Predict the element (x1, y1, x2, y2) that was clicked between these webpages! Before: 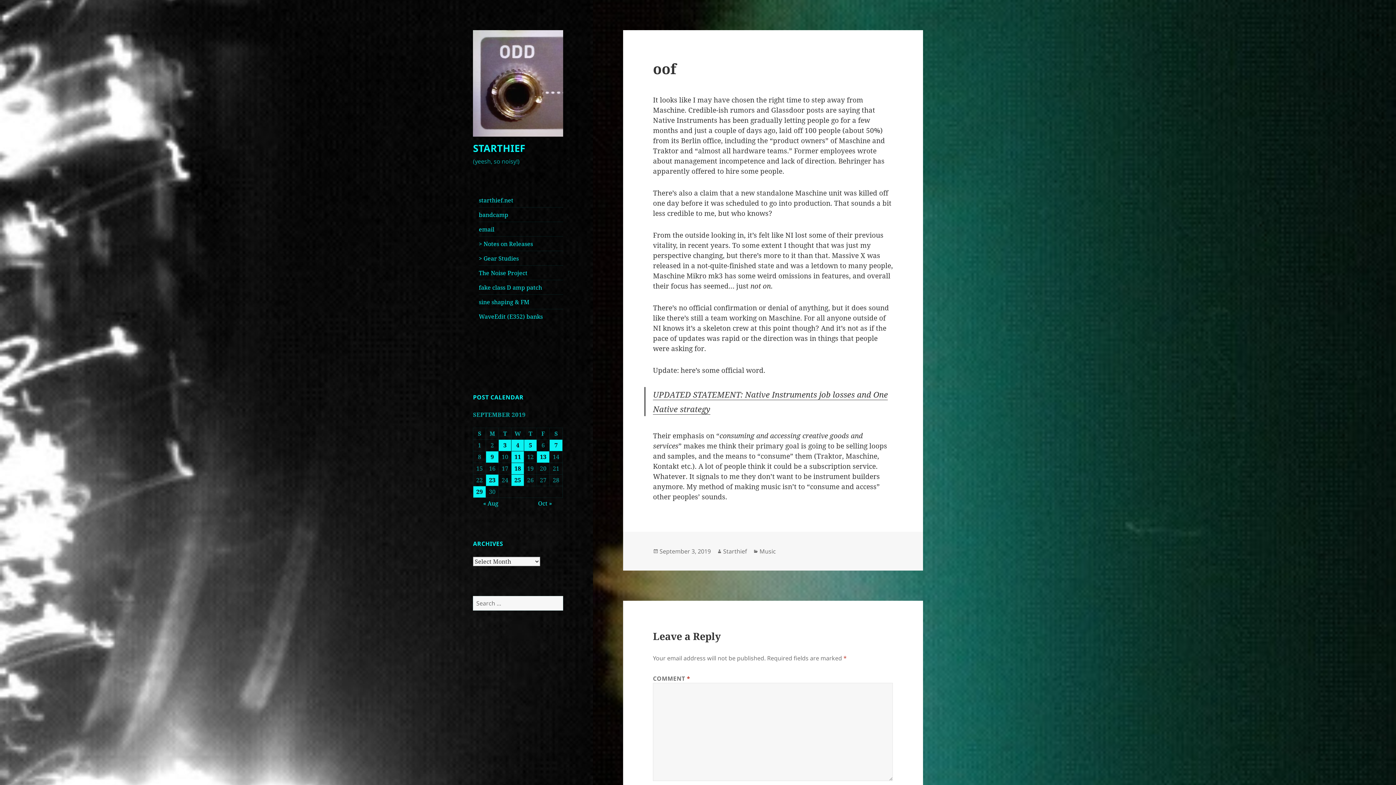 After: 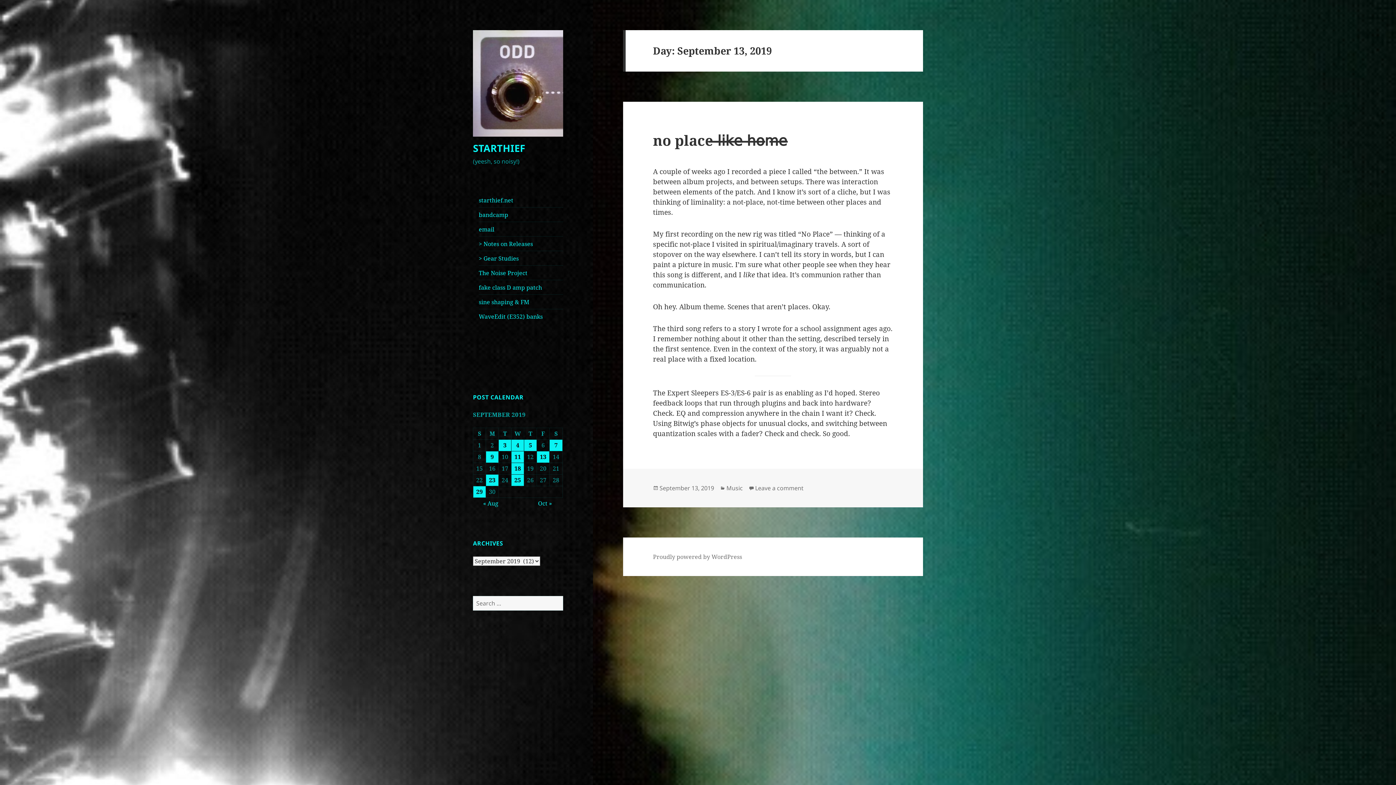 Action: label: Posts published on September 13, 2019 bbox: (537, 451, 549, 462)